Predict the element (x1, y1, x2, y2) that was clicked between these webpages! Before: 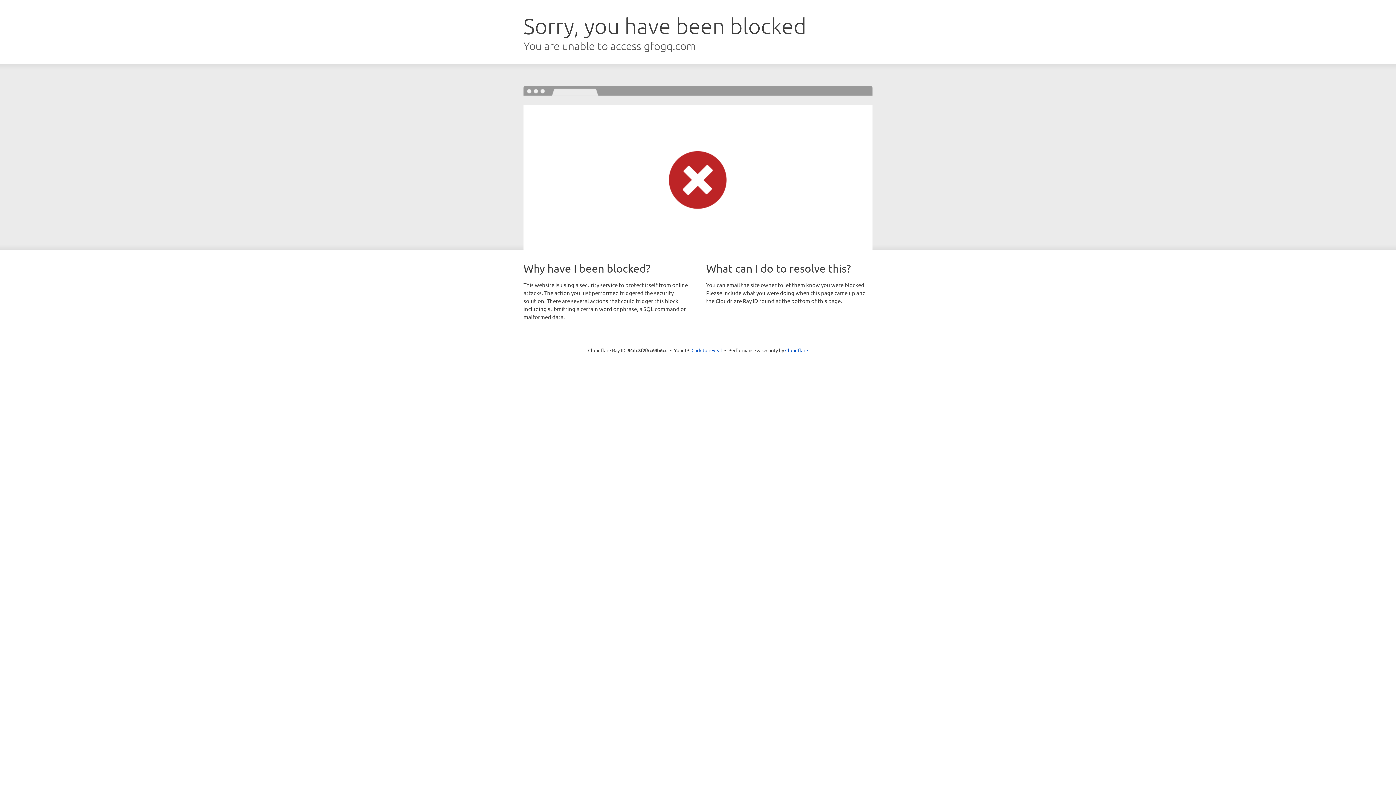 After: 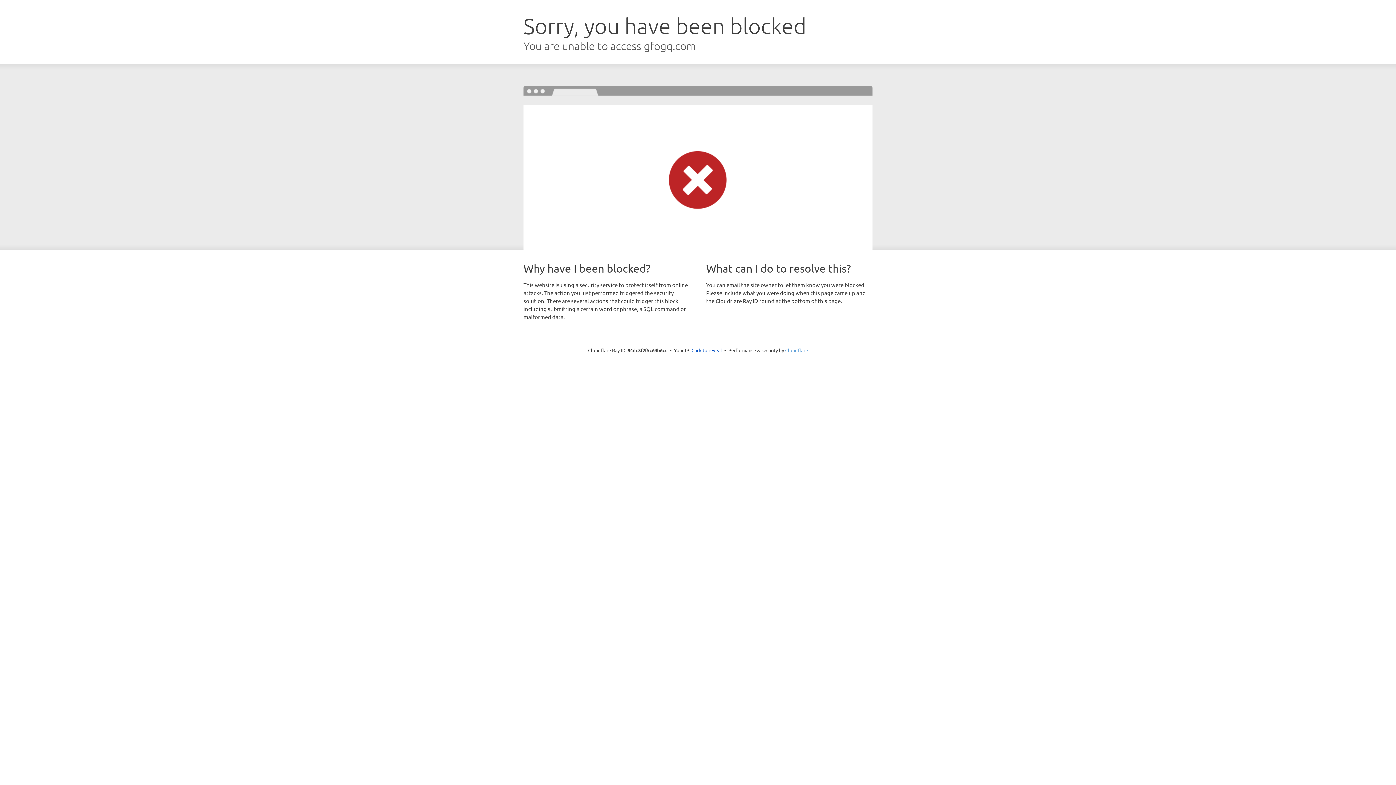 Action: bbox: (785, 347, 808, 353) label: Cloudflare